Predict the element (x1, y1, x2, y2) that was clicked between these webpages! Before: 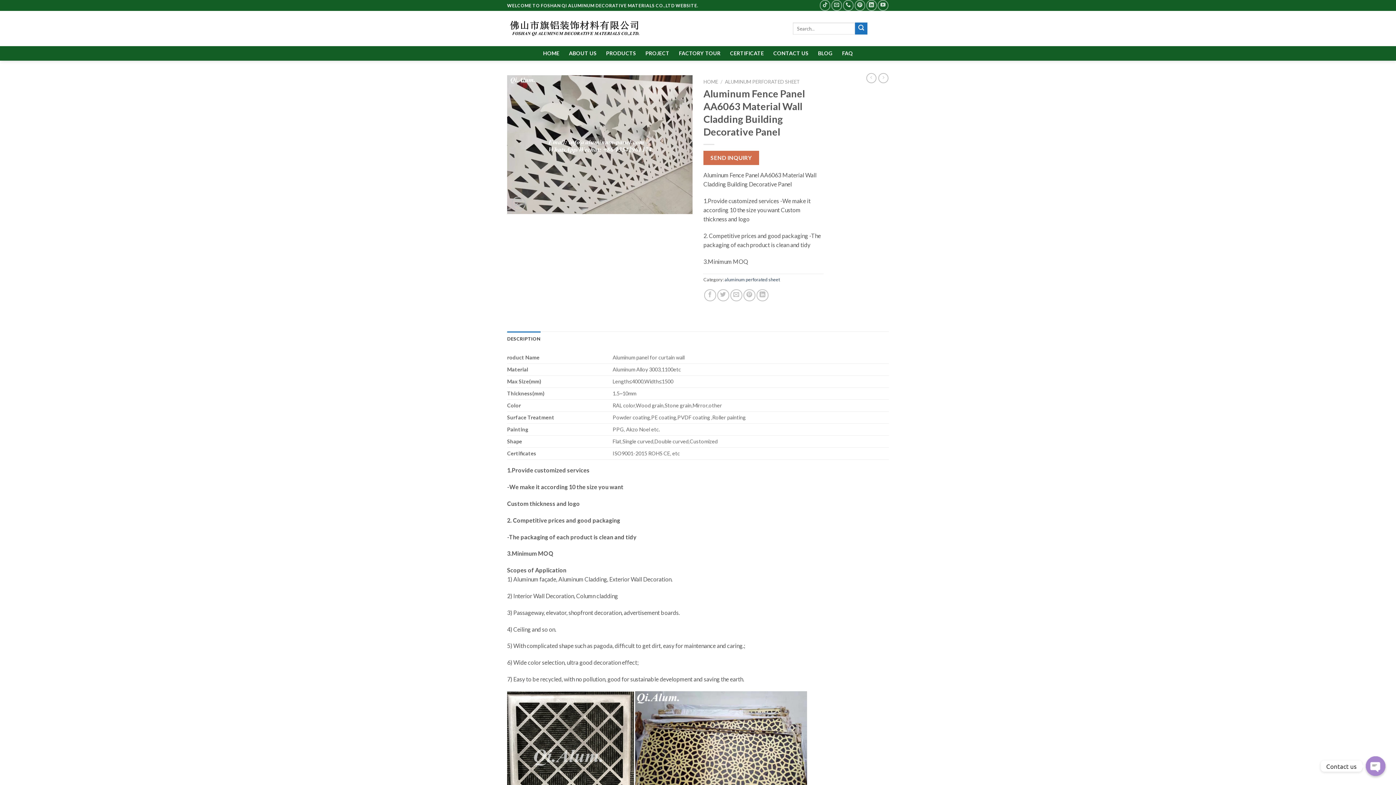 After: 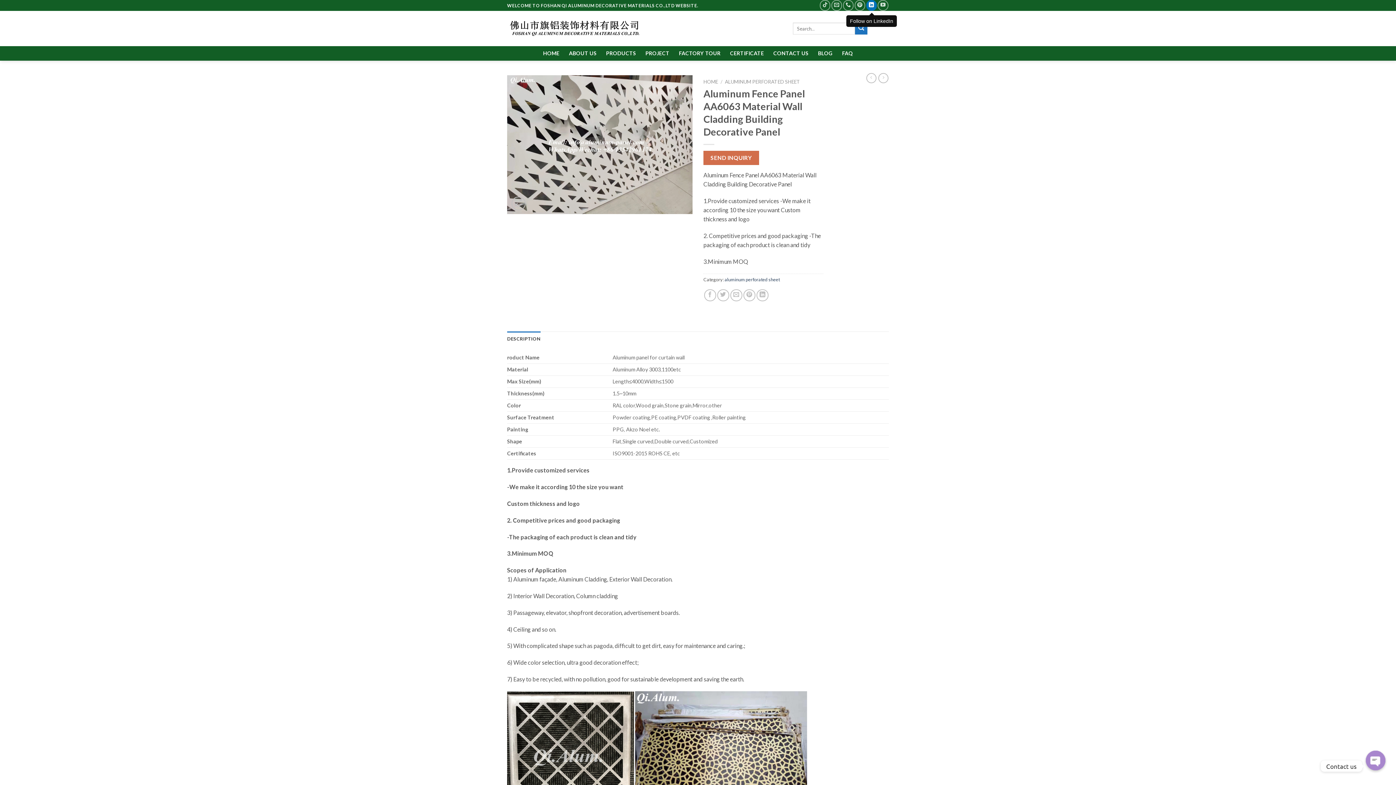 Action: bbox: (866, 0, 876, 10) label: Follow on LinkedIn